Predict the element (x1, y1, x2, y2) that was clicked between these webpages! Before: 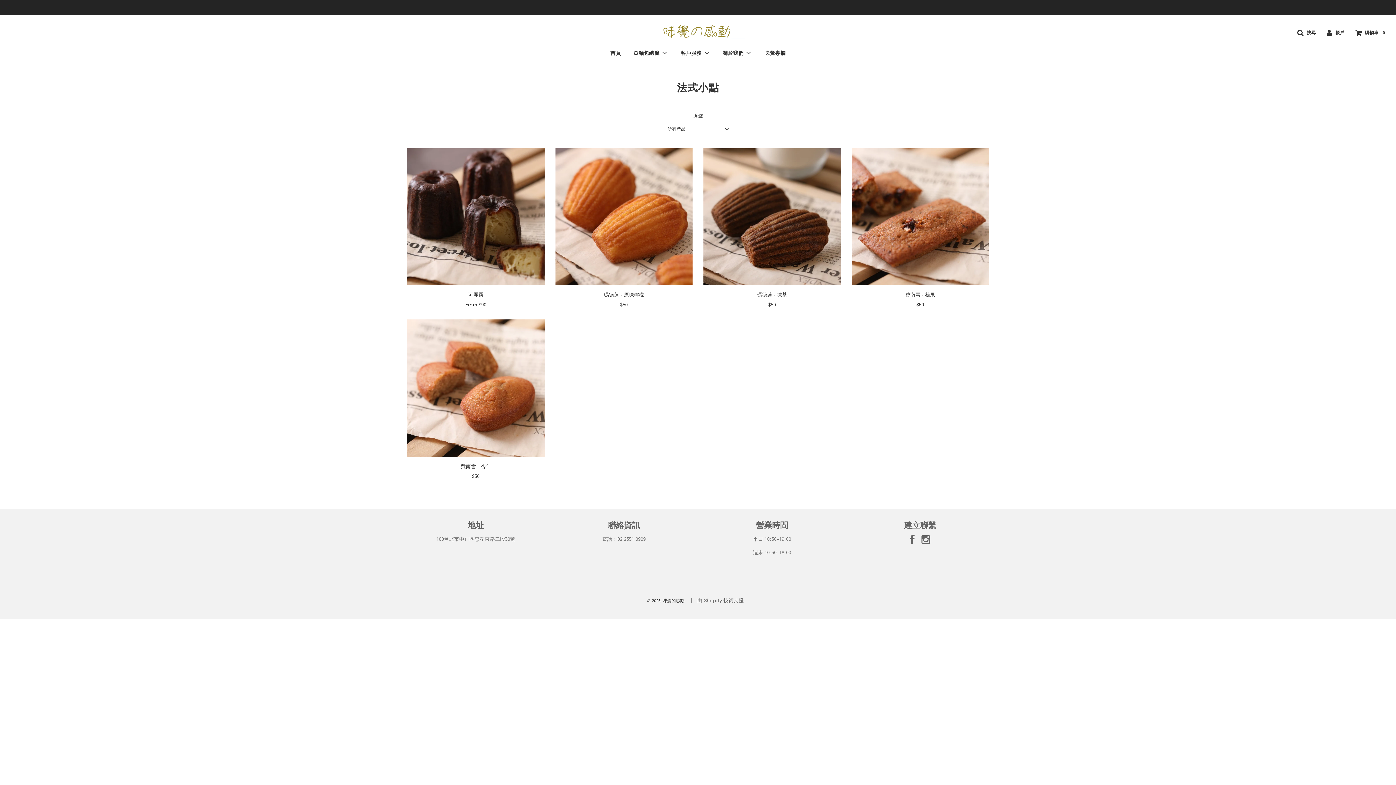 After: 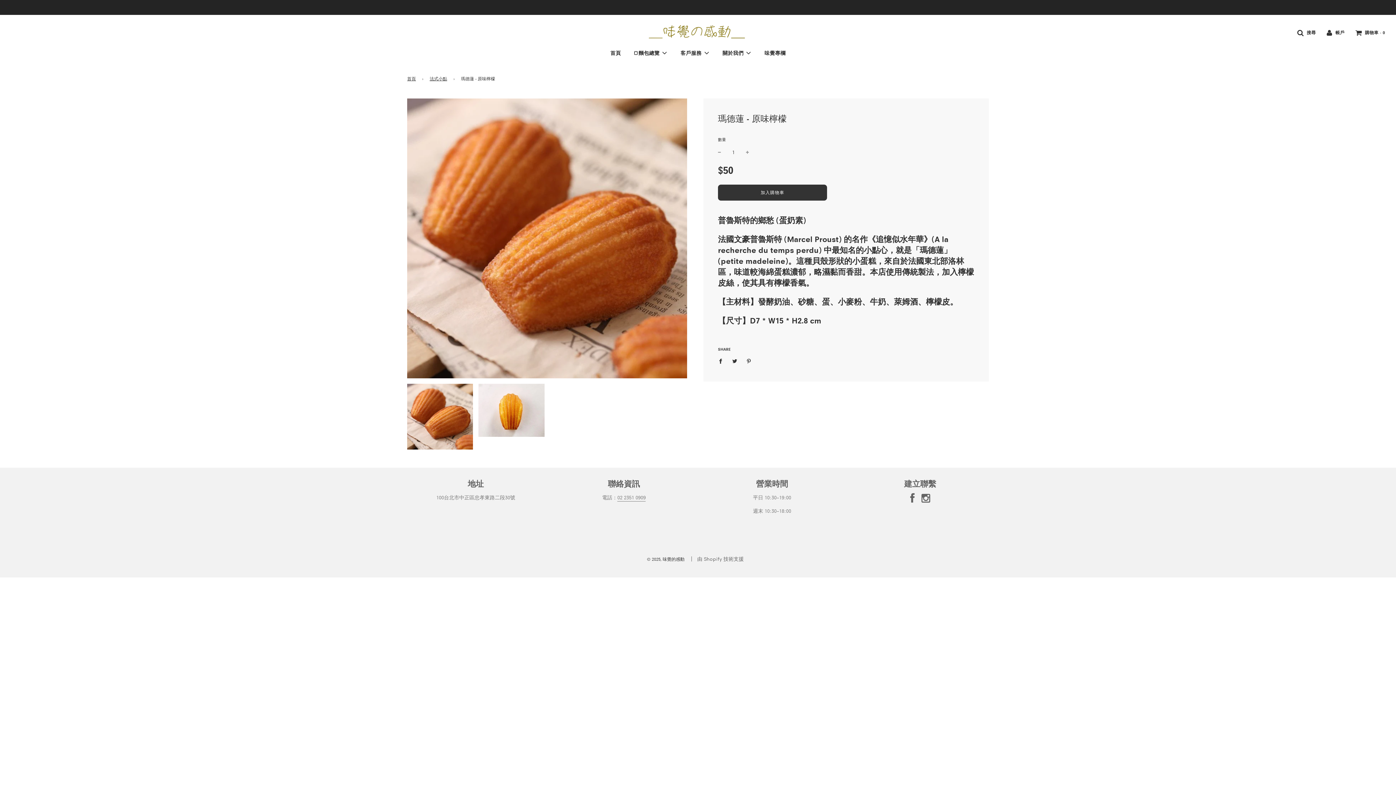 Action: bbox: (603, 291, 644, 298) label: 瑪德蓮 - 原味檸檬